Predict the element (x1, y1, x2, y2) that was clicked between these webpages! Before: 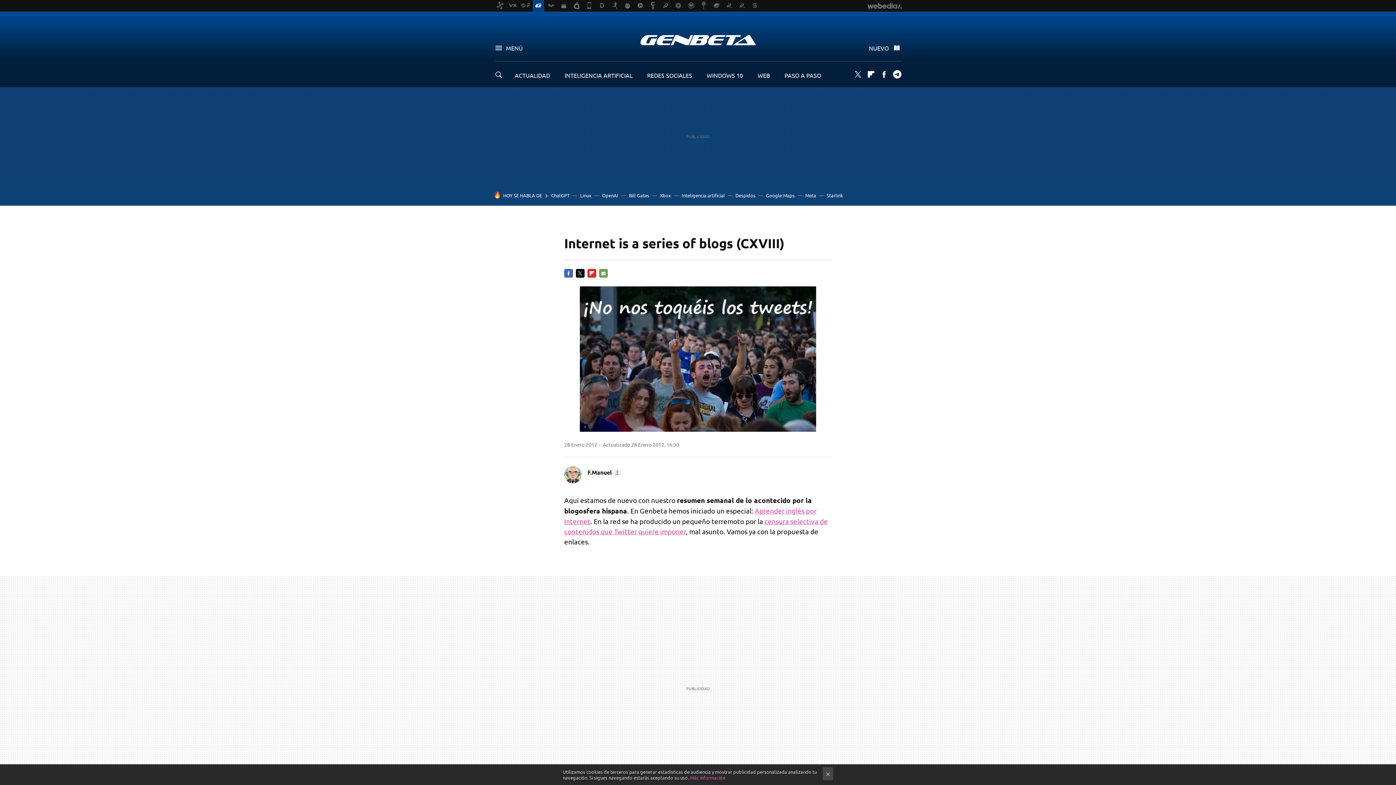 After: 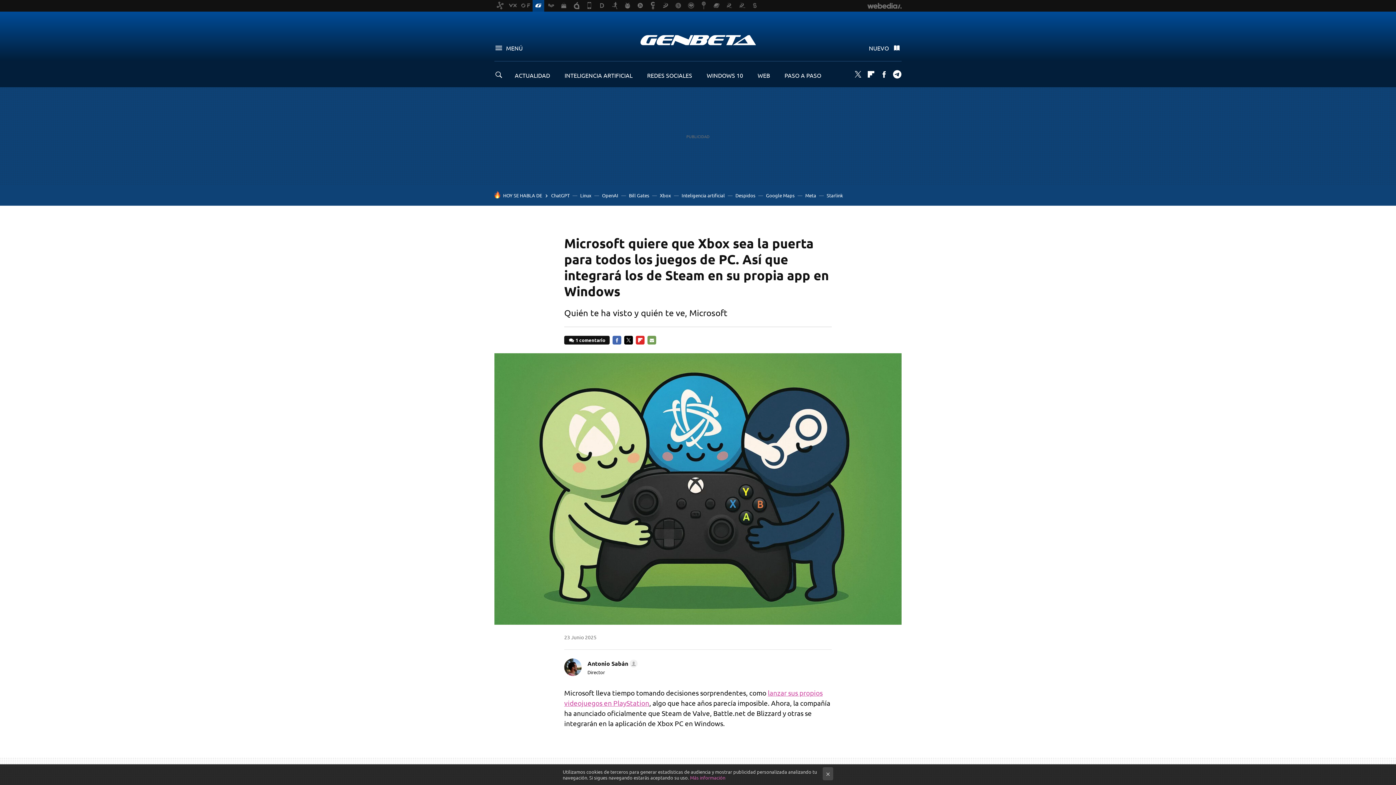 Action: label: Xbox bbox: (660, 192, 671, 198)